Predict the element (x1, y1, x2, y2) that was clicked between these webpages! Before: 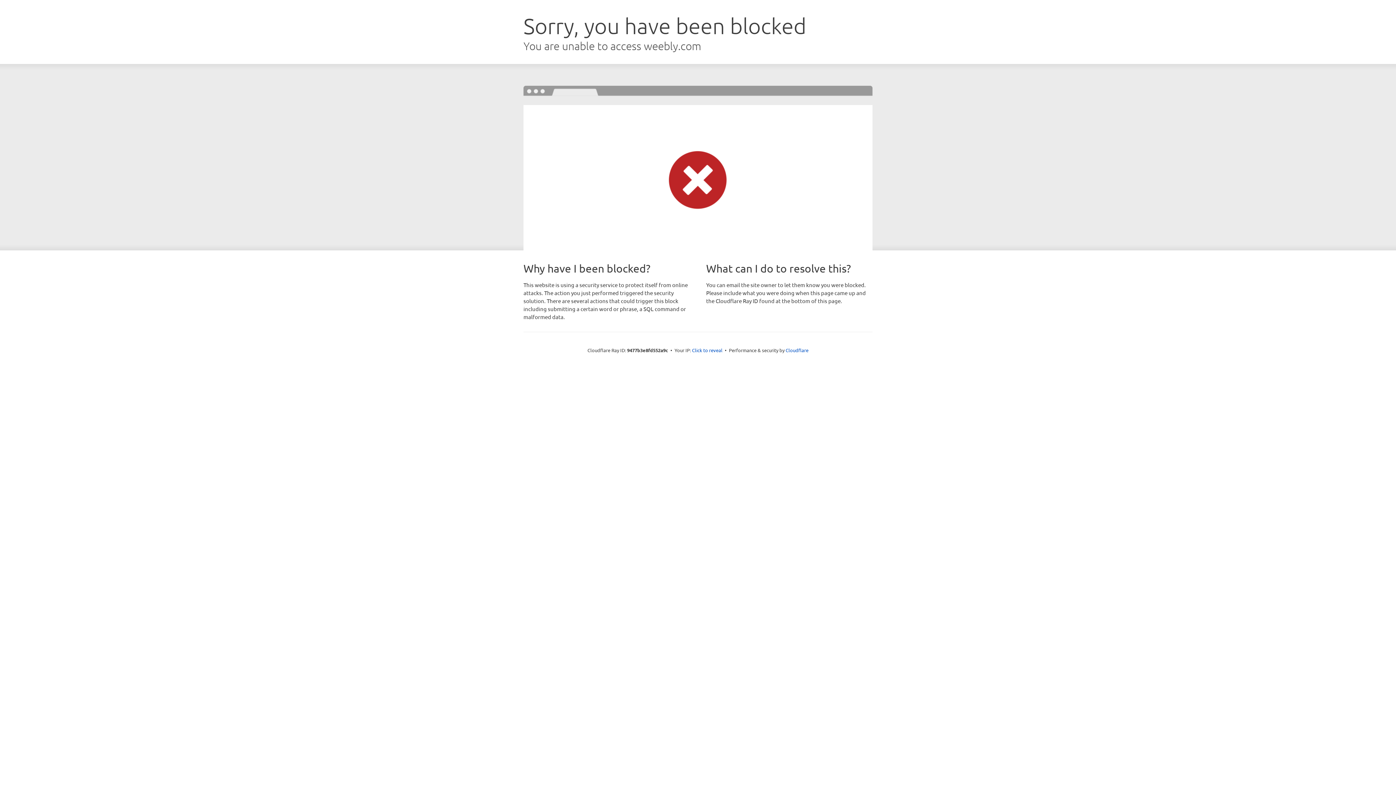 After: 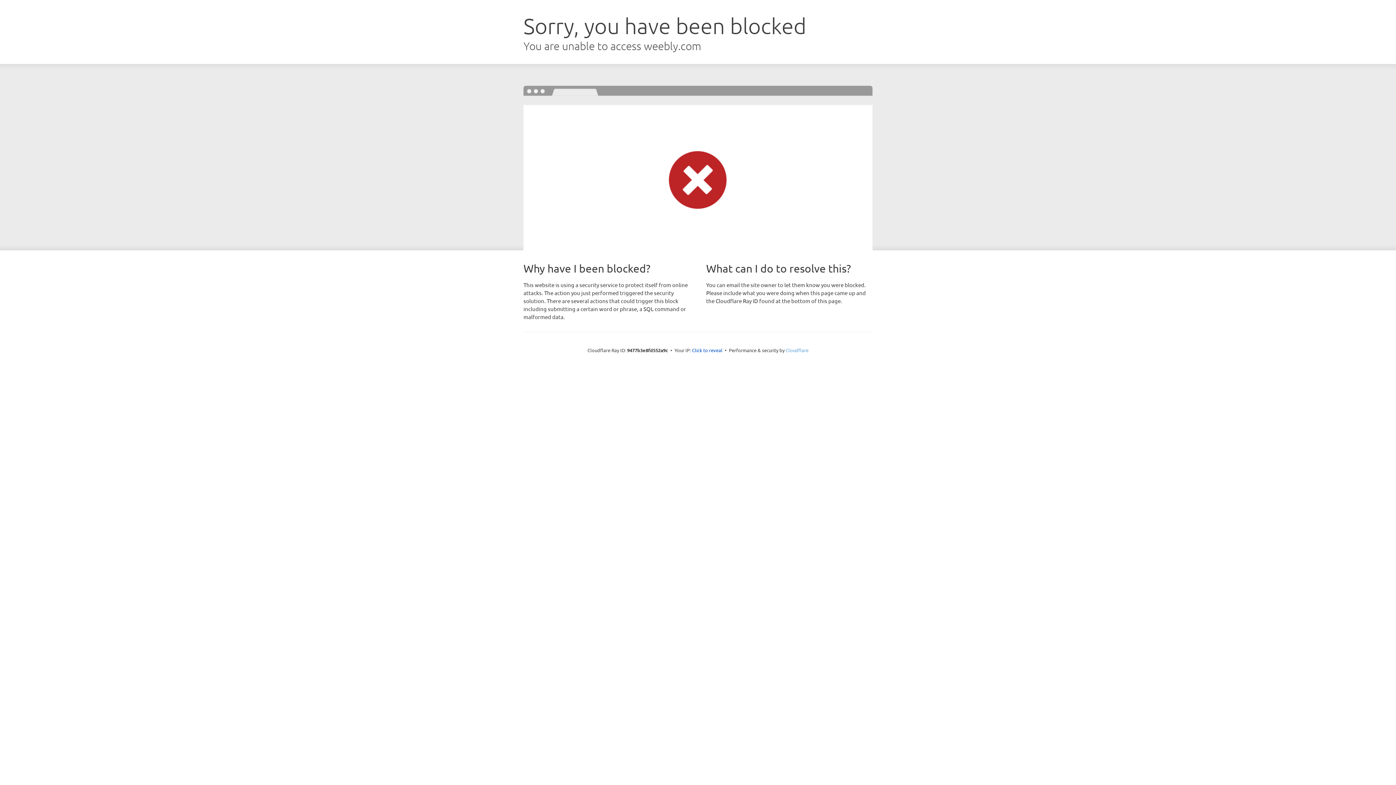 Action: label: Cloudflare bbox: (785, 347, 808, 353)